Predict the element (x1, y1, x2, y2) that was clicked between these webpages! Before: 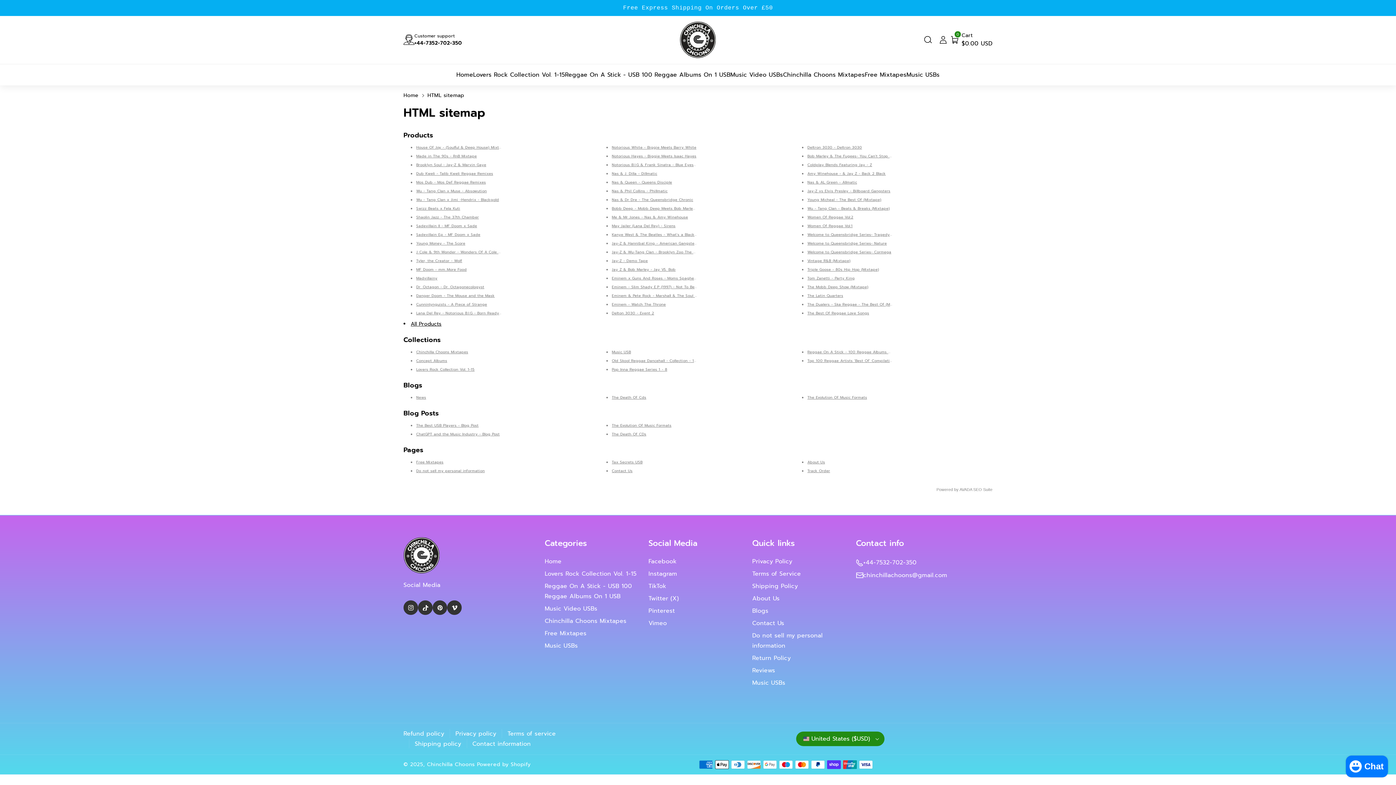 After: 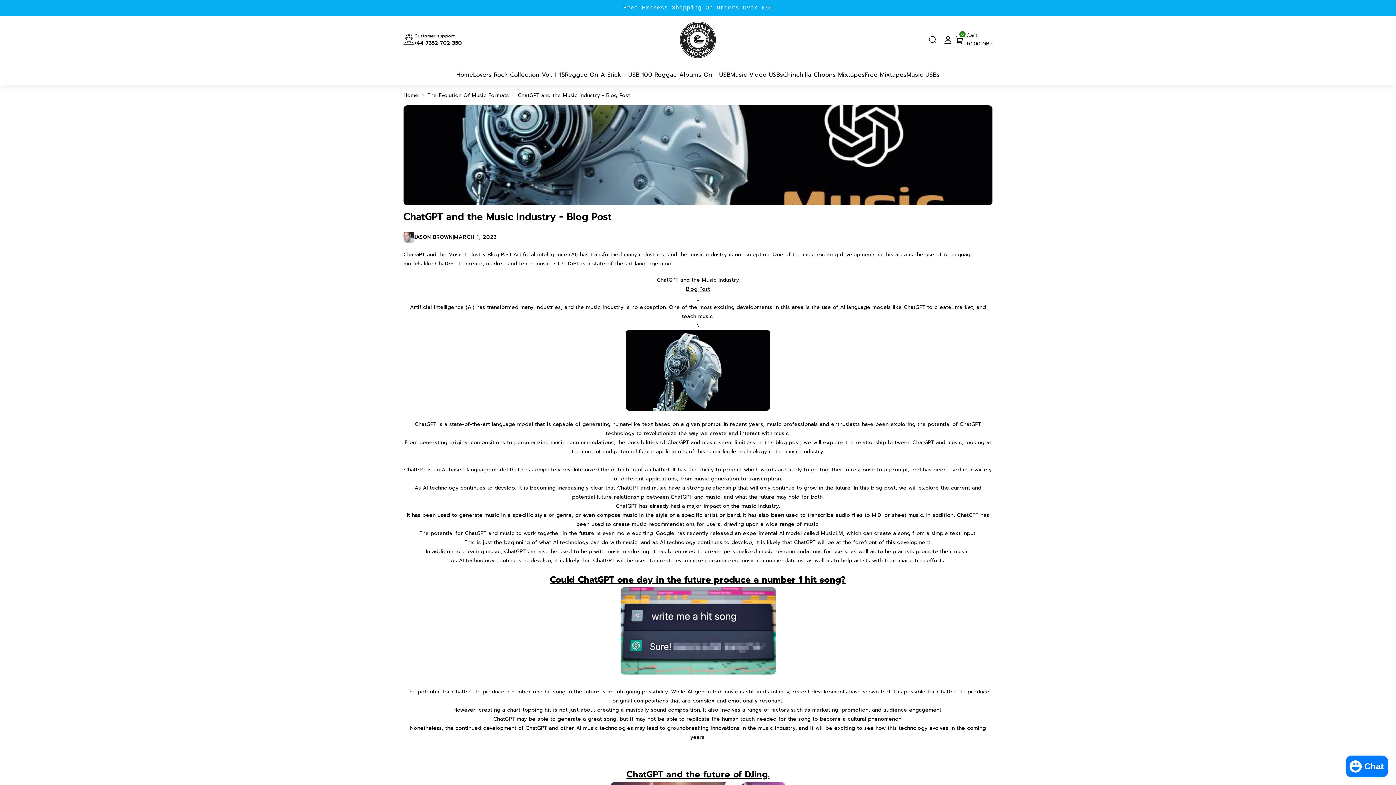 Action: label: ChatGPT and the Music Industry - Blog Post bbox: (416, 431, 499, 436)